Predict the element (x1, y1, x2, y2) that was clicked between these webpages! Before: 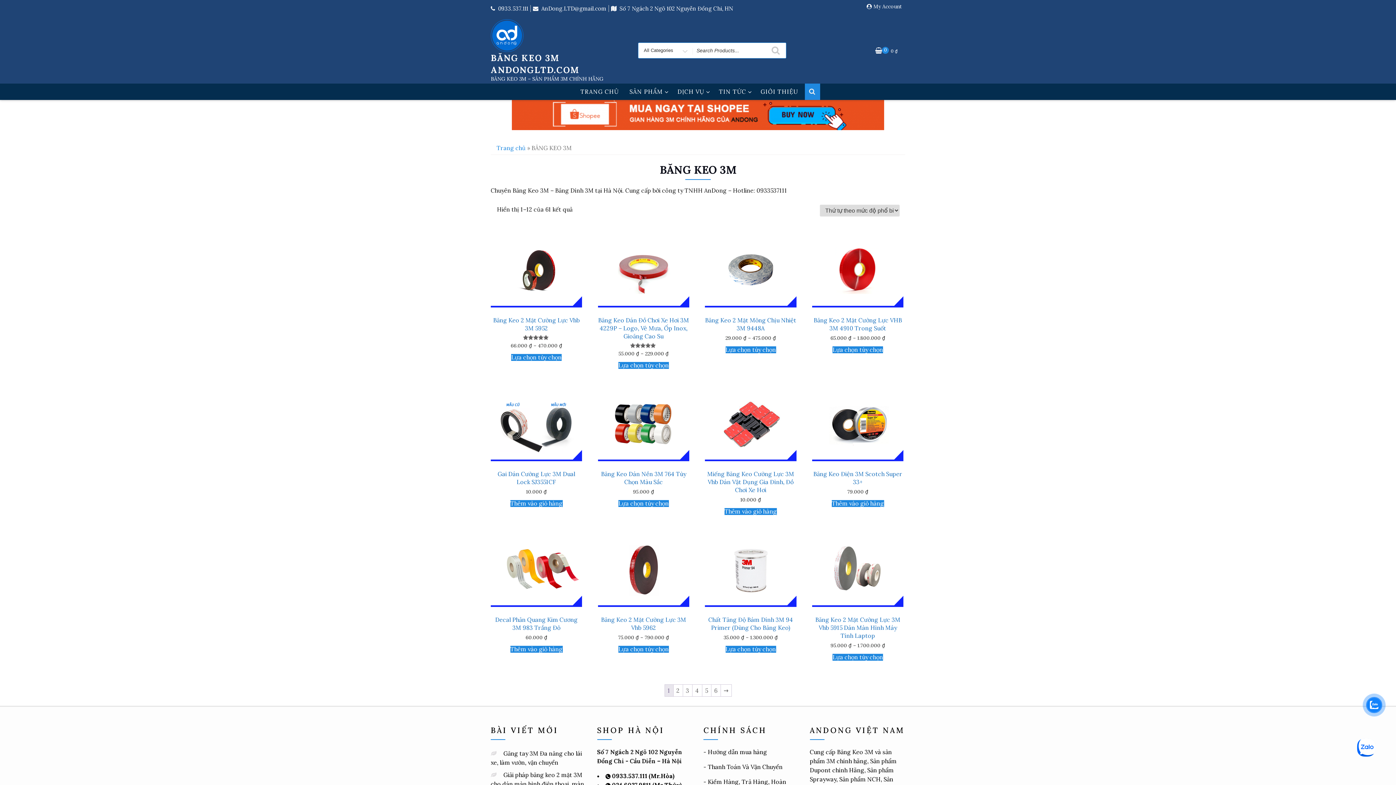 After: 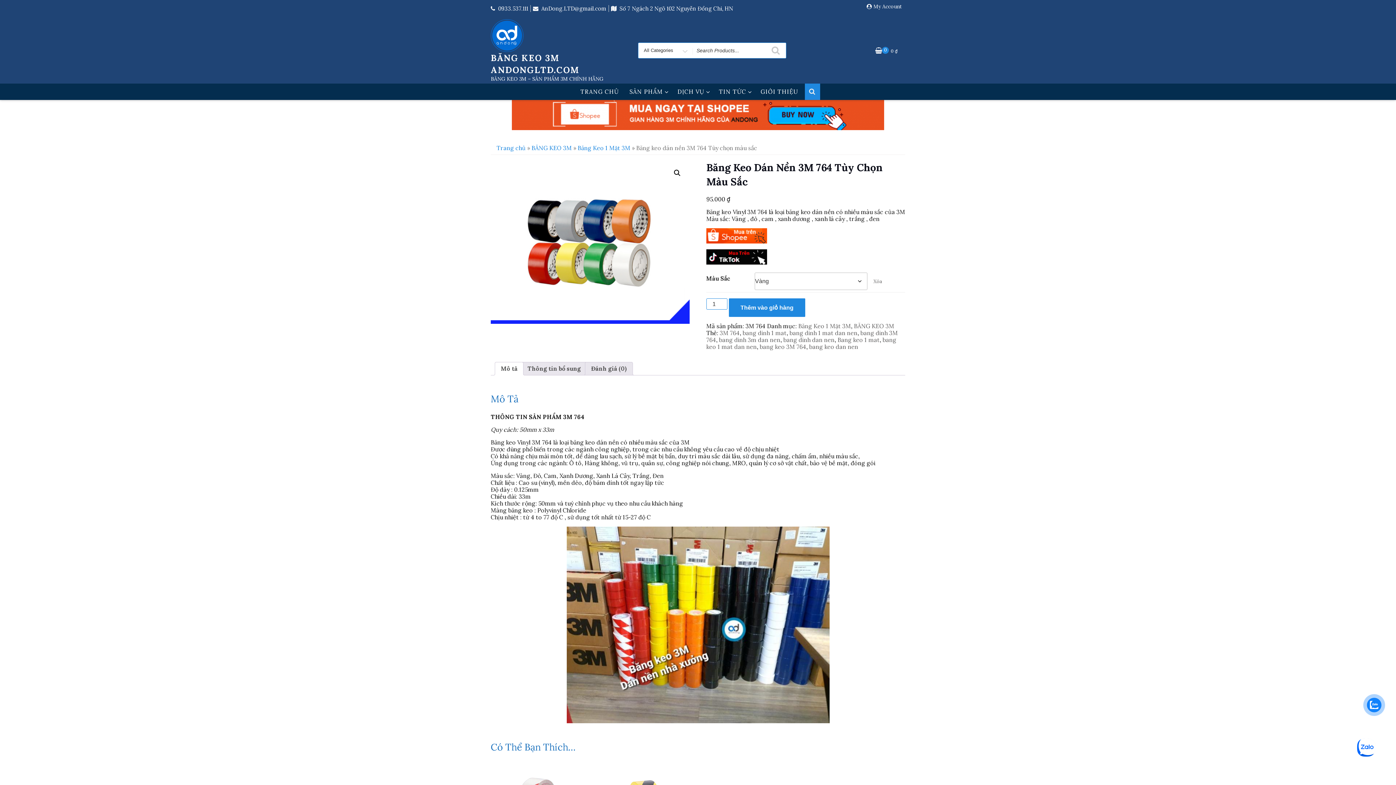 Action: label: Lựa chọn cho “Băng keo dán nền 3M 764 Tùy chọn màu sắc” bbox: (618, 500, 669, 507)